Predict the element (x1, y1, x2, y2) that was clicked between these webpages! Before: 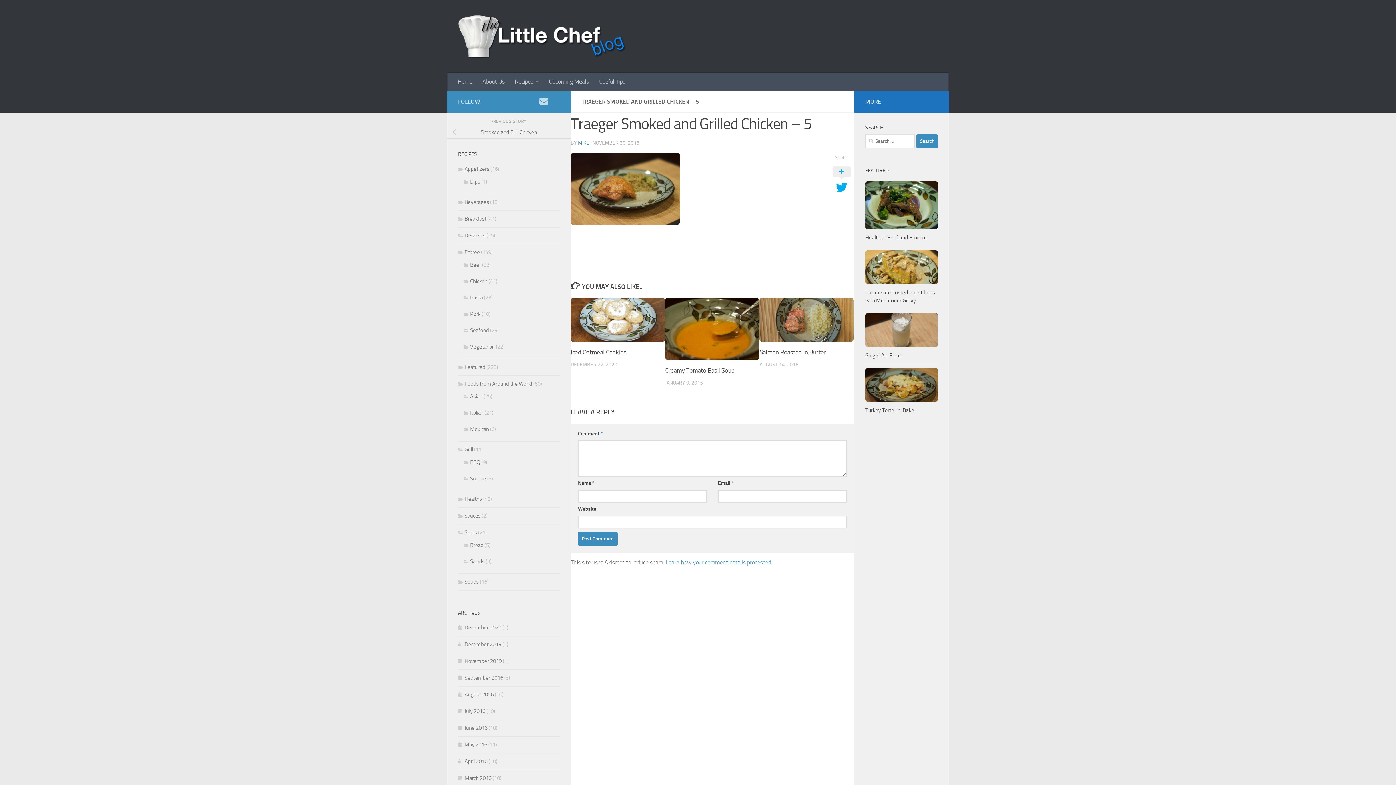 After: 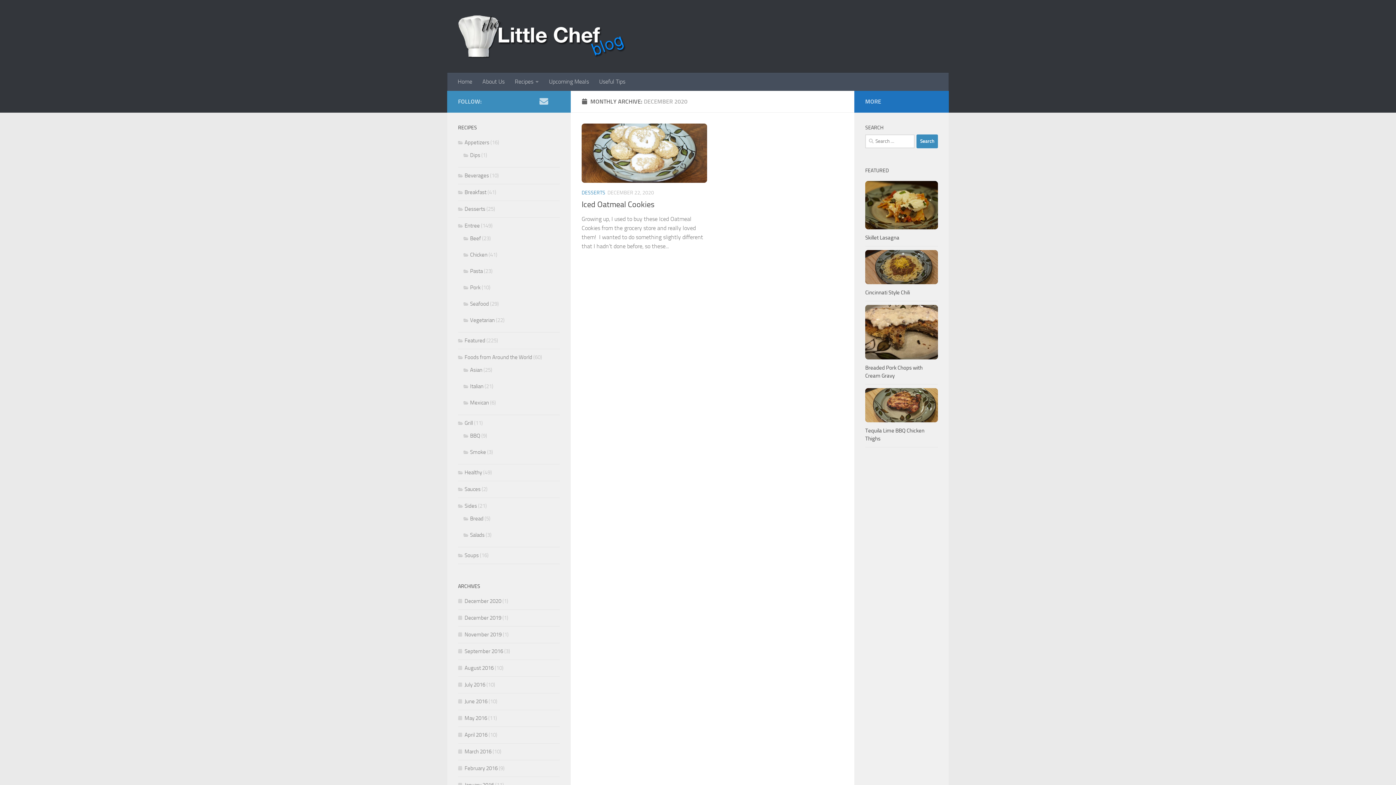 Action: label: December 2020 bbox: (458, 624, 501, 631)